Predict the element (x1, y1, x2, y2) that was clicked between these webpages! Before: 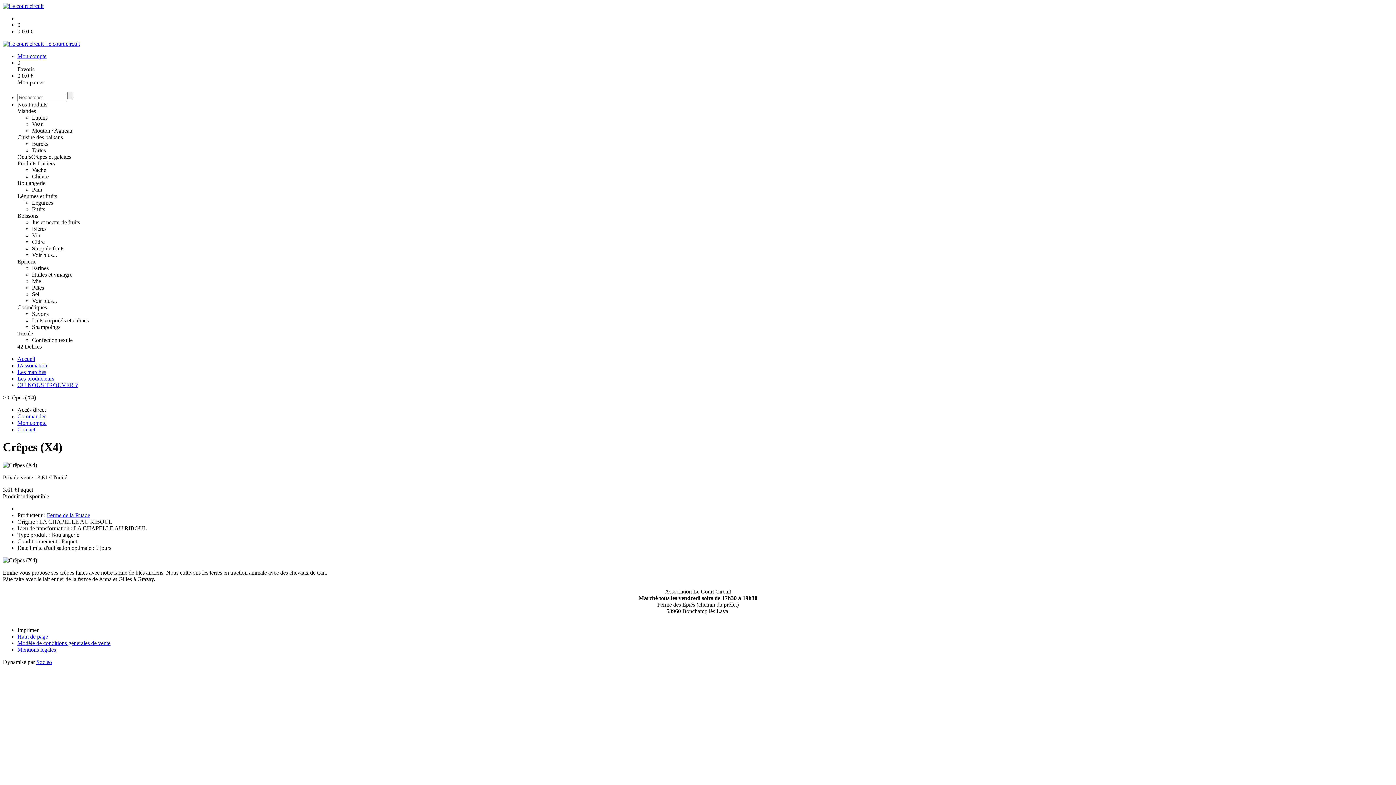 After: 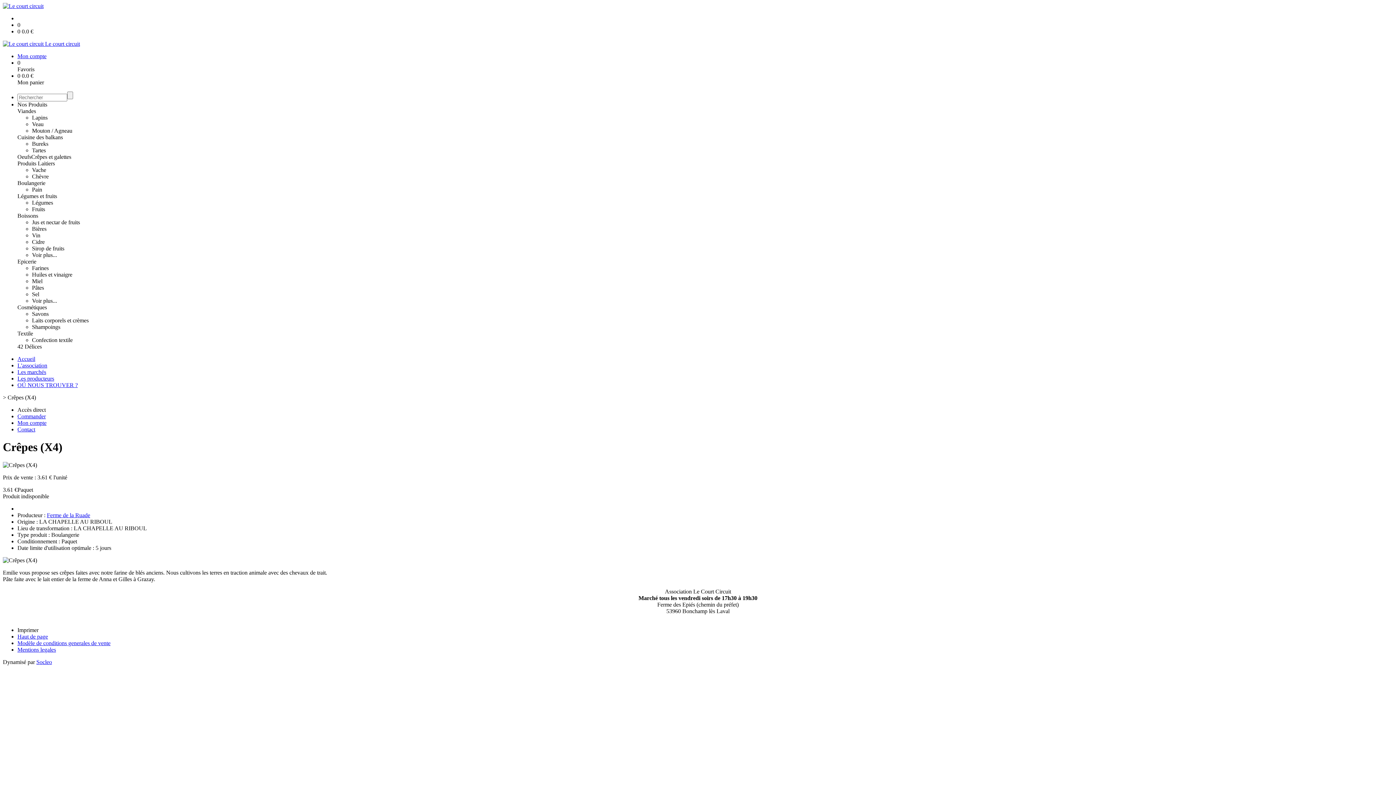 Action: bbox: (32, 238, 44, 245) label: Cidre